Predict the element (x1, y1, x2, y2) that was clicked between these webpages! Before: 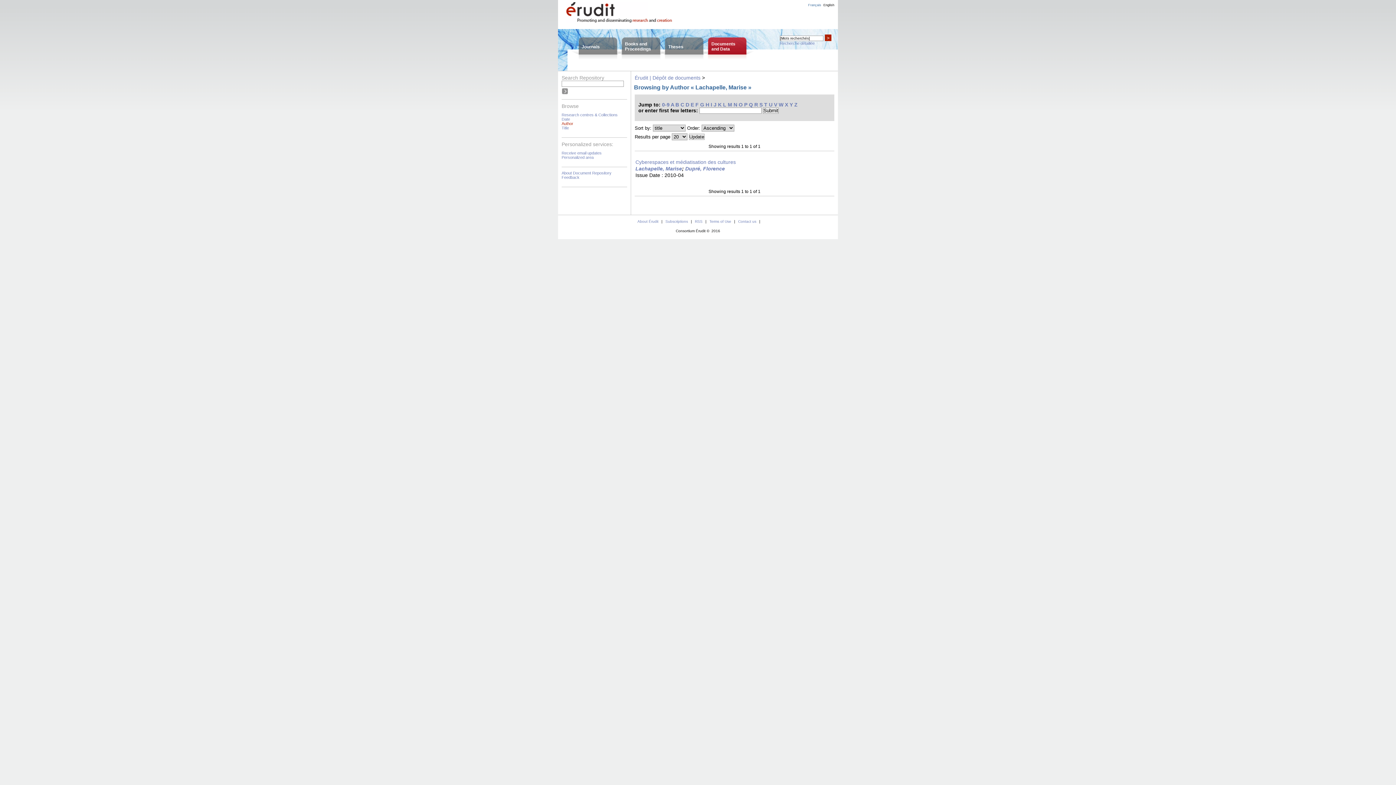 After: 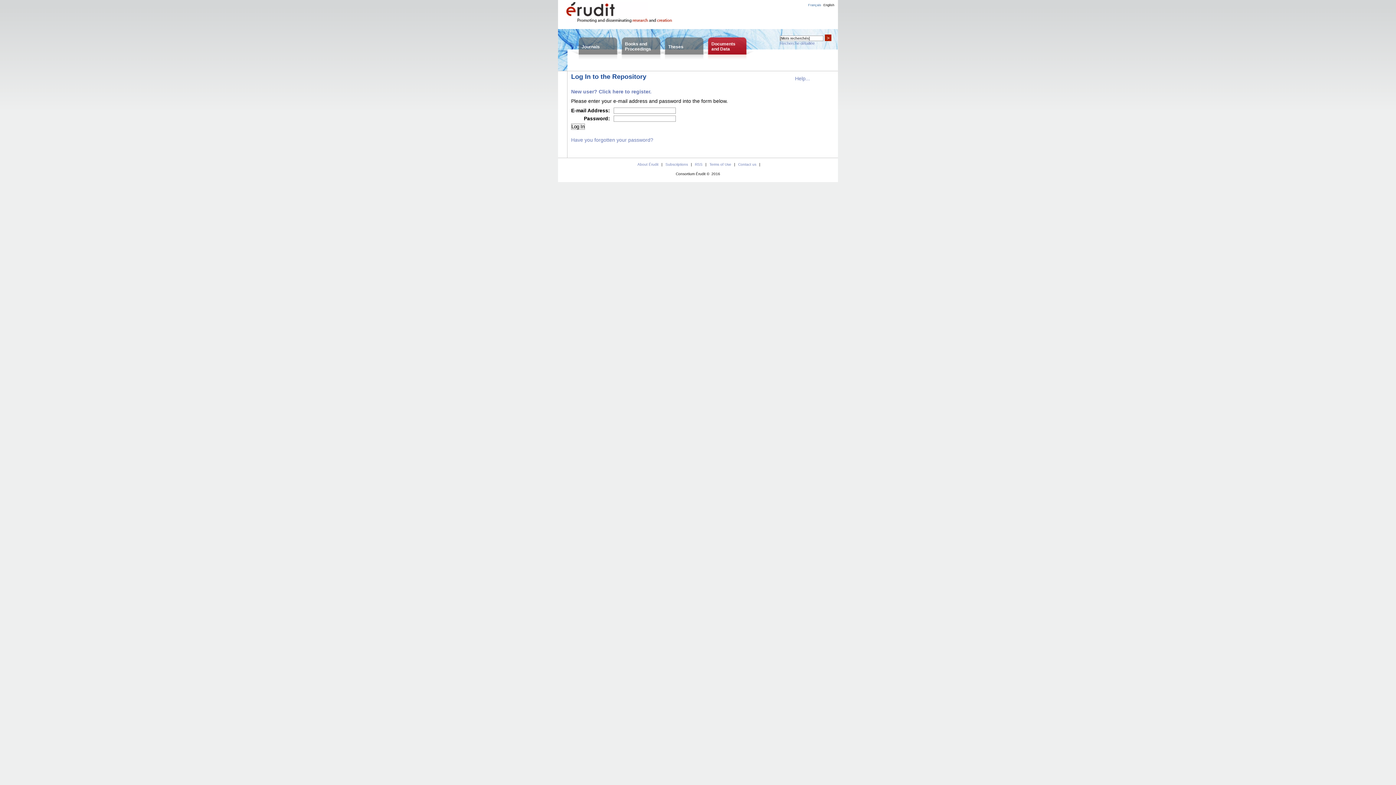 Action: label: Personalized area bbox: (561, 155, 593, 159)